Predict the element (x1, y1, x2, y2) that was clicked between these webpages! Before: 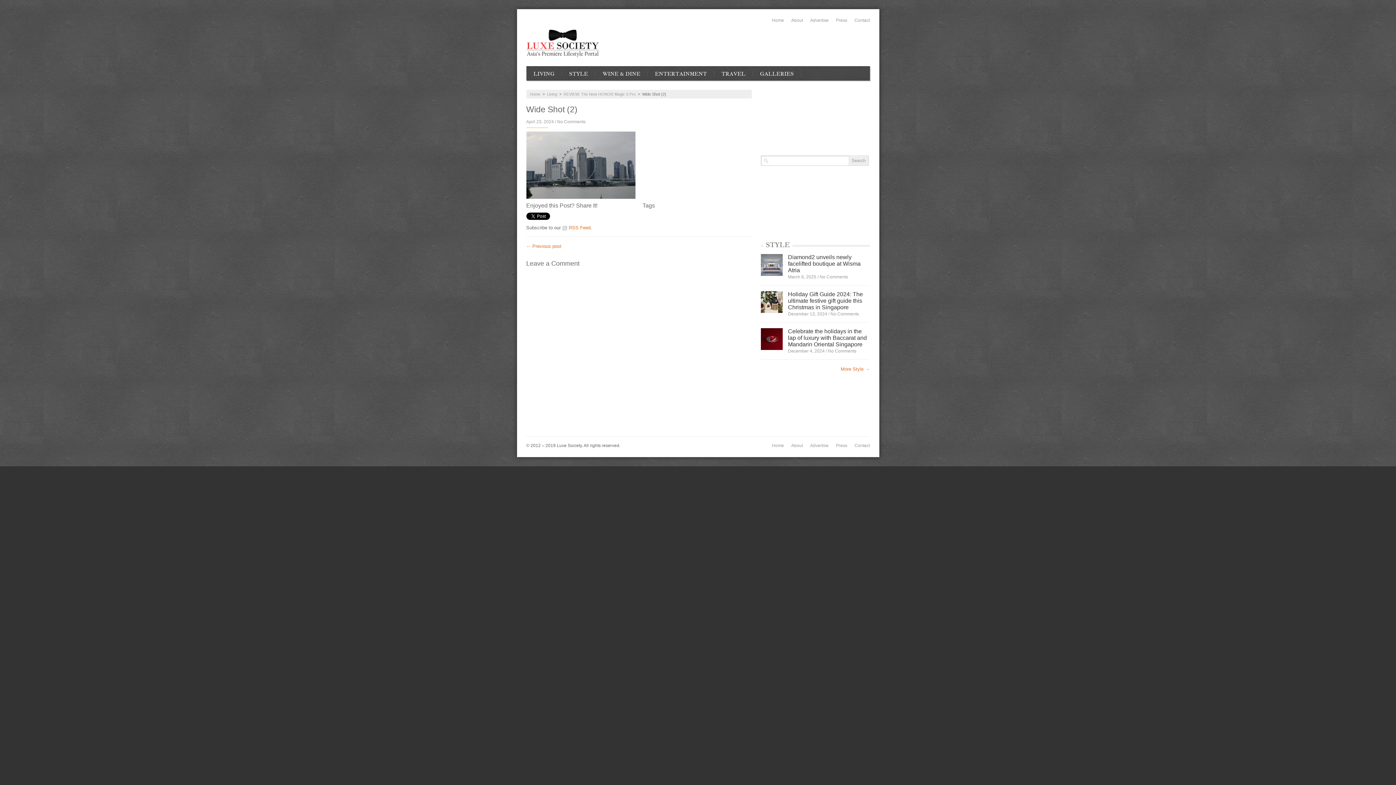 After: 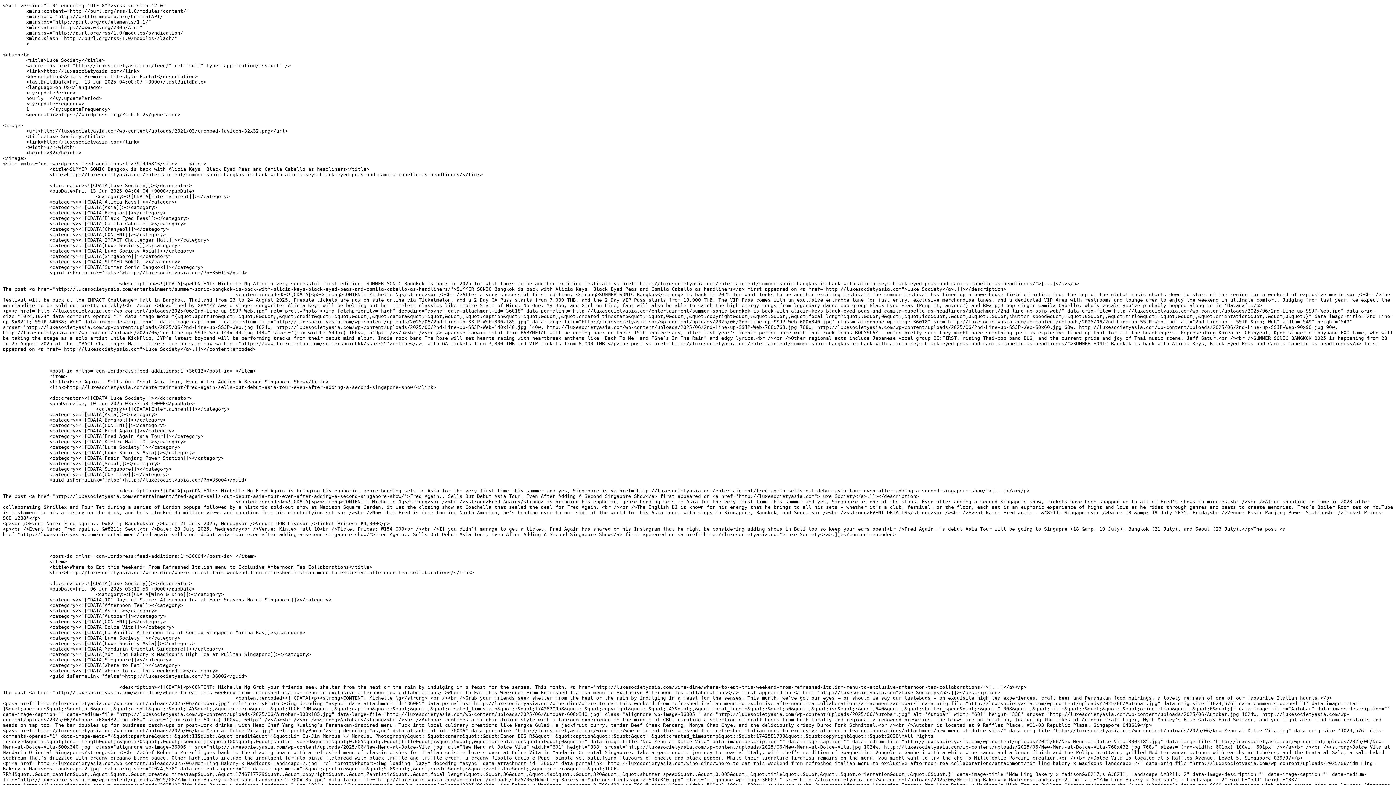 Action: bbox: (562, 225, 590, 230) label: RSS Feed